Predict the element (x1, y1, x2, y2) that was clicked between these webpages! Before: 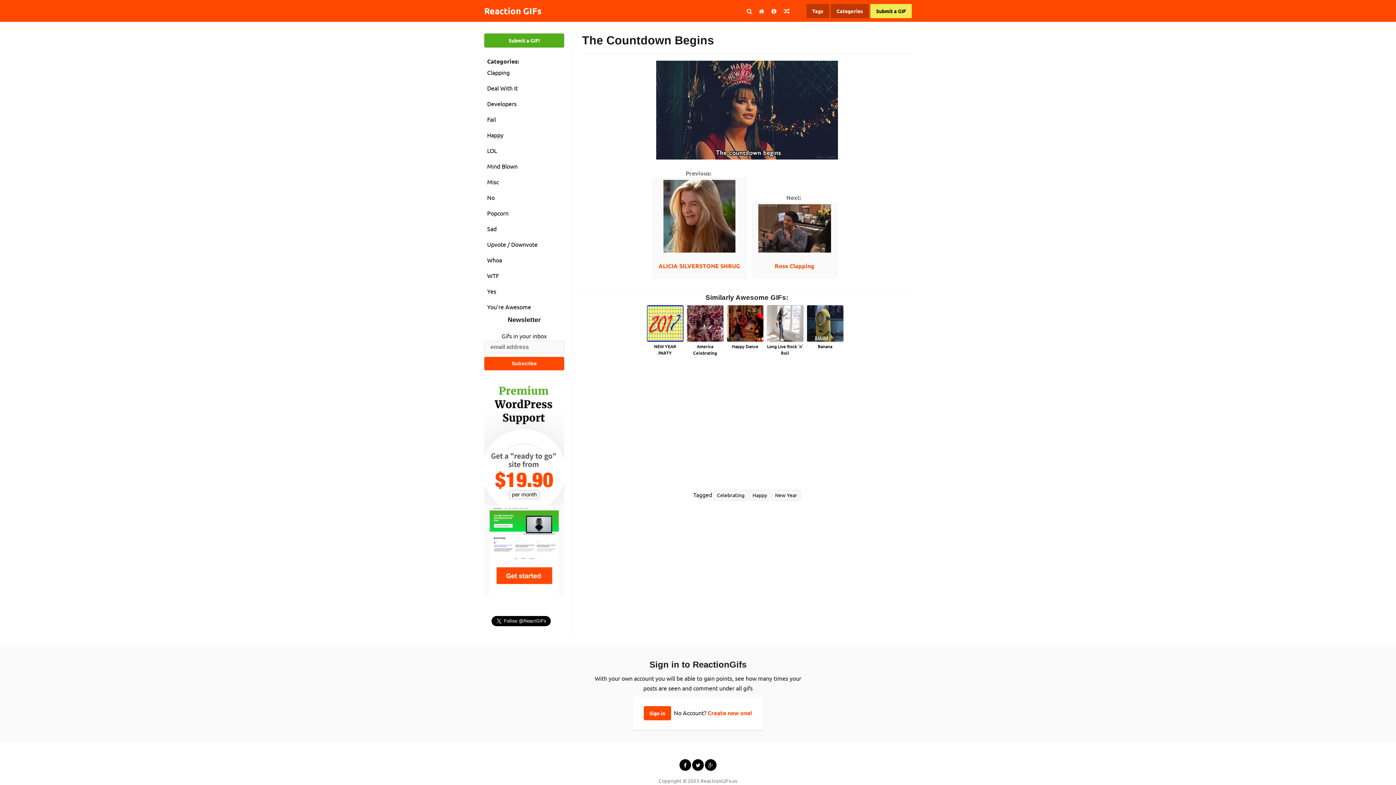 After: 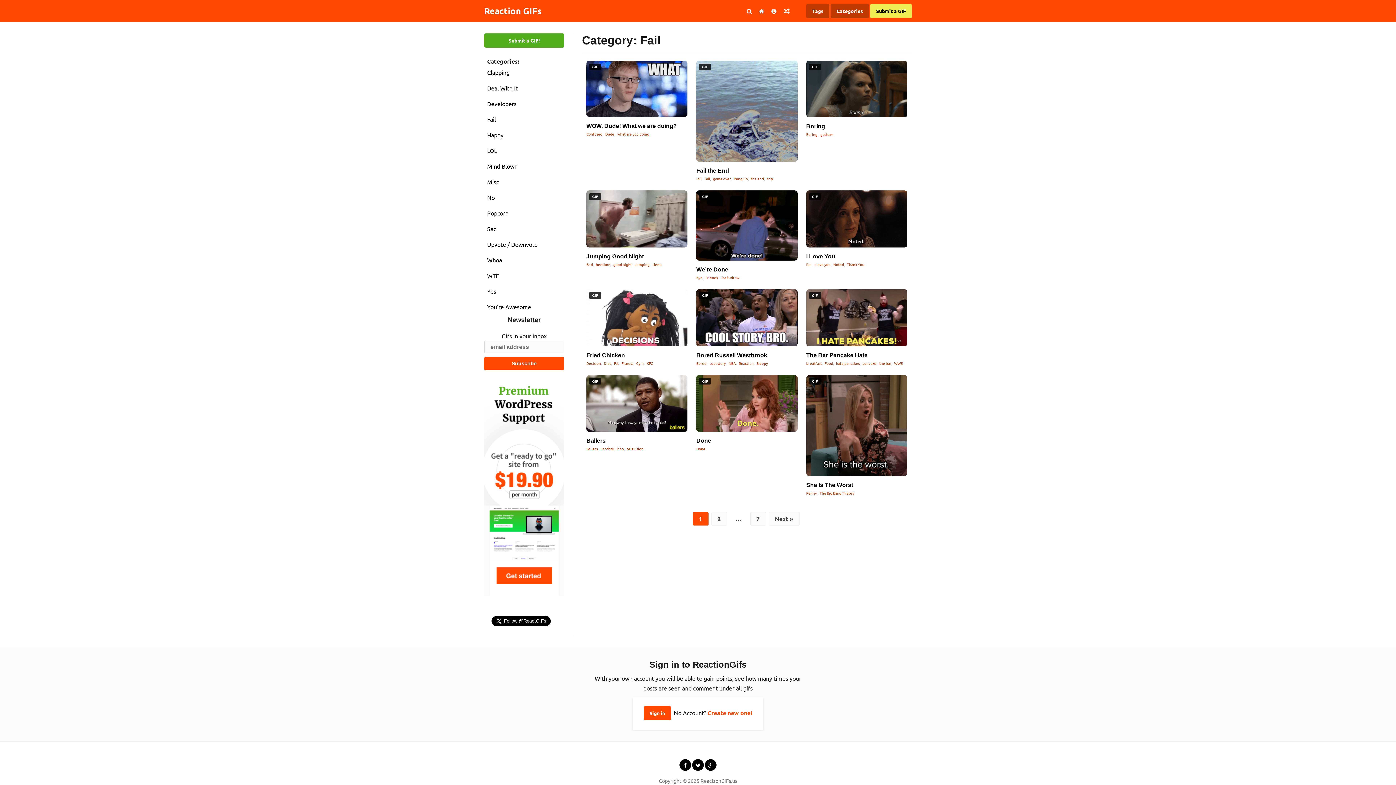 Action: bbox: (484, 113, 564, 125) label: Fail